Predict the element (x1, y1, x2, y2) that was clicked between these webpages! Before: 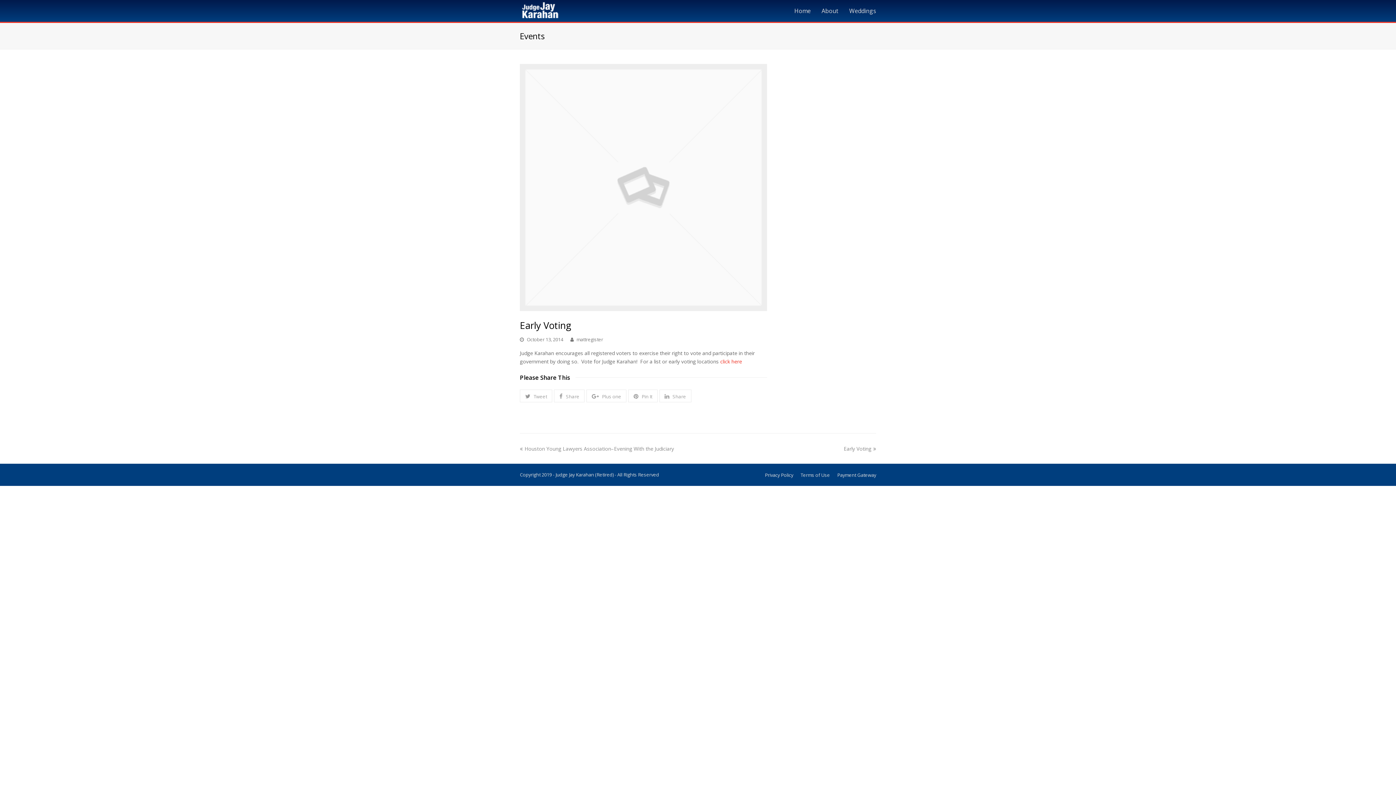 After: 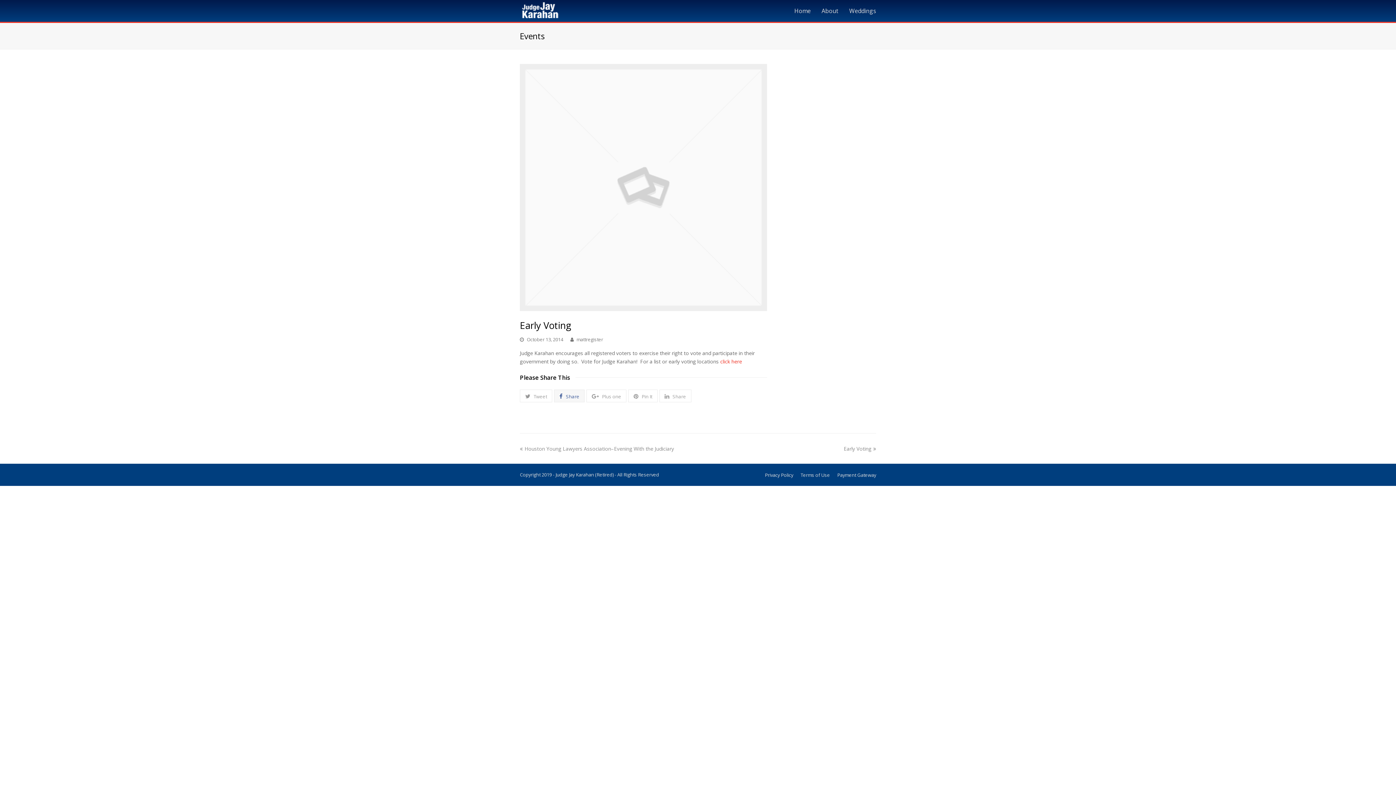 Action: label:  Share bbox: (554, 389, 584, 402)